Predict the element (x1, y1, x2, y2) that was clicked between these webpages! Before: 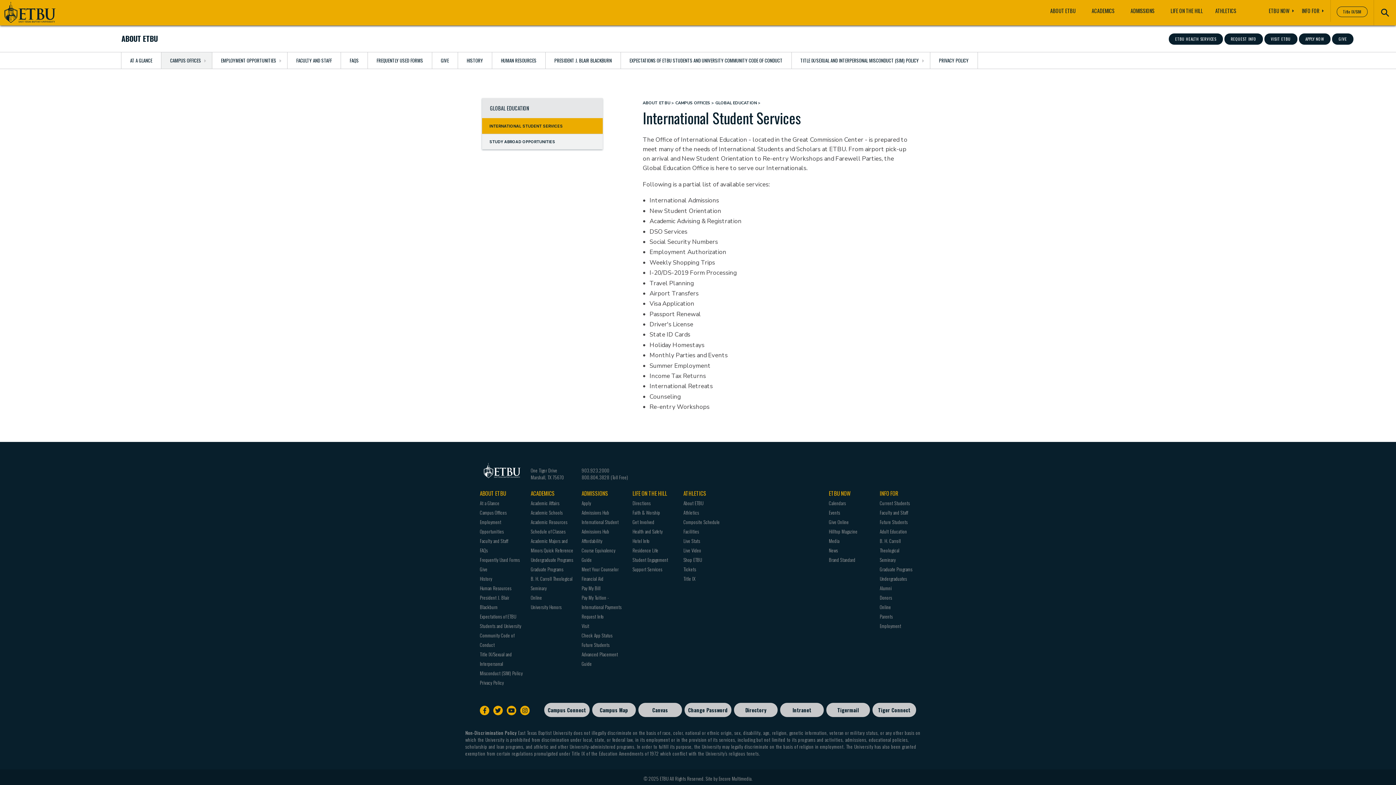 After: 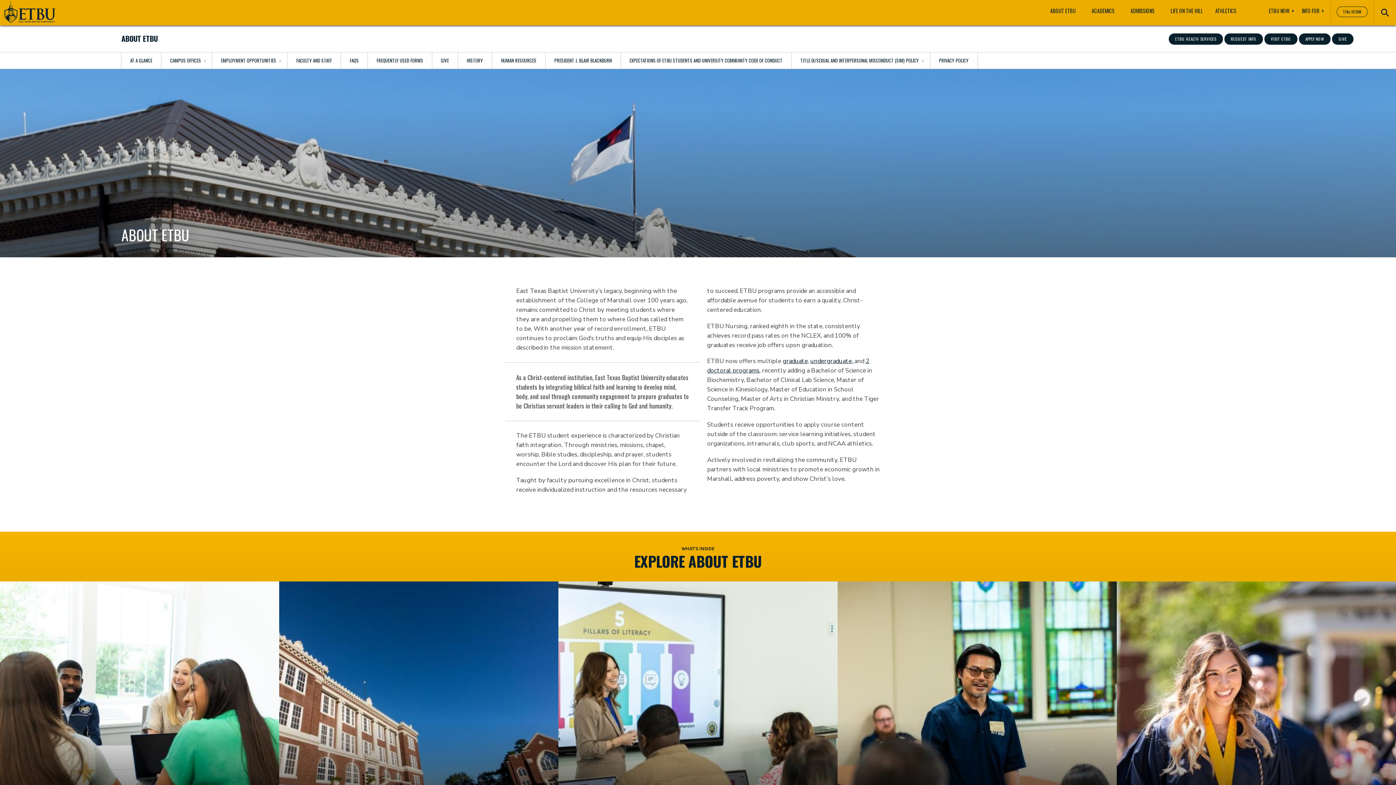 Action: label: ABOUT ETBU bbox: (642, 100, 670, 105)